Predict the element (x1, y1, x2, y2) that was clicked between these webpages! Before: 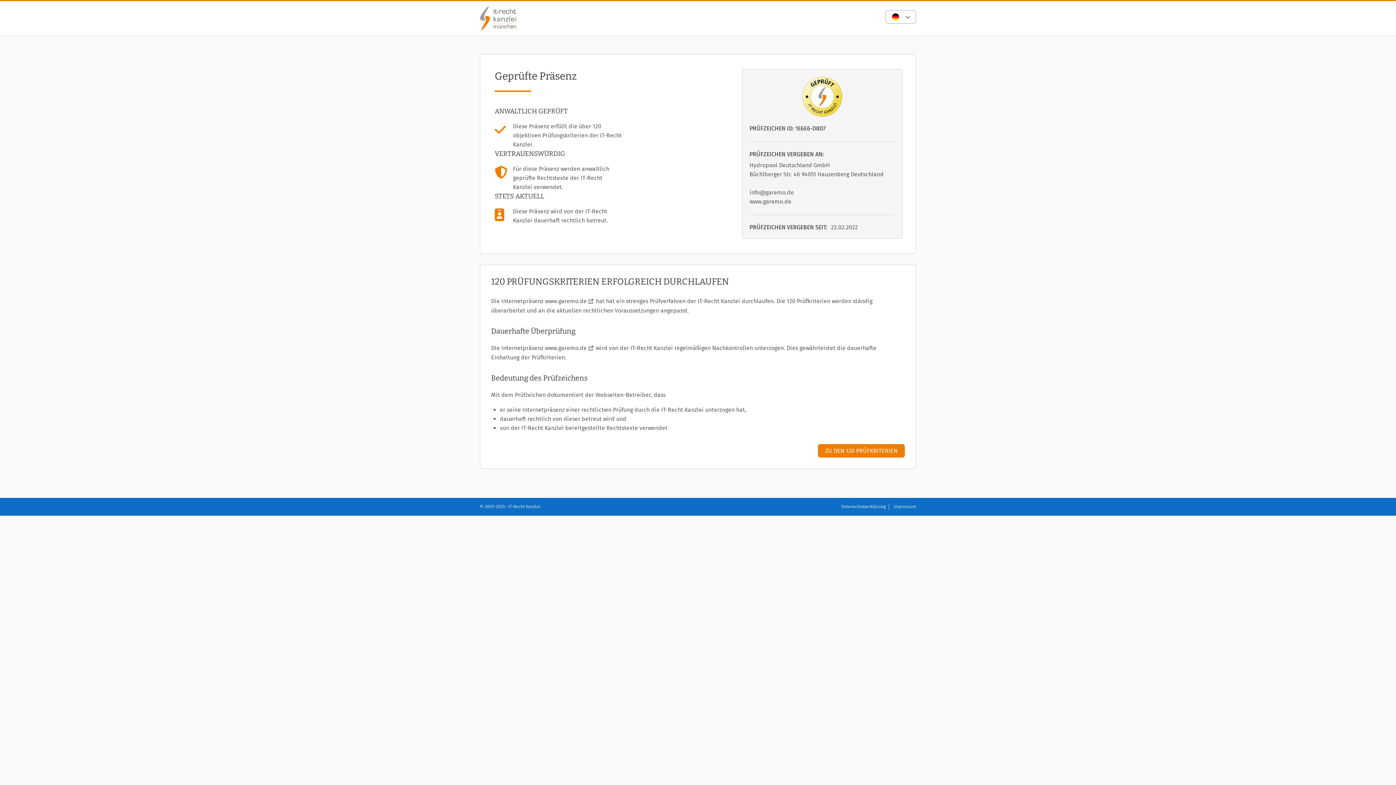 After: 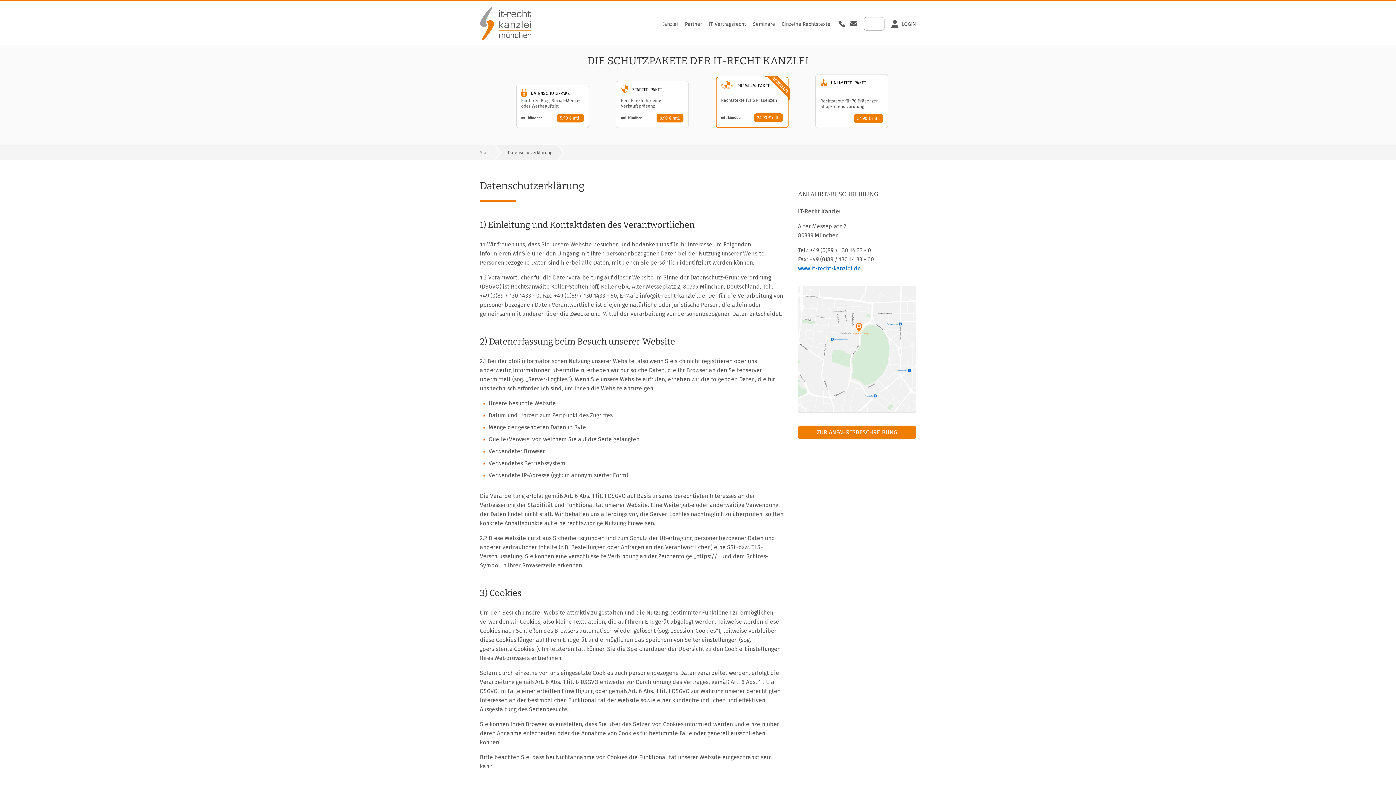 Action: bbox: (841, 504, 885, 509) label: Datenschutzerklärung